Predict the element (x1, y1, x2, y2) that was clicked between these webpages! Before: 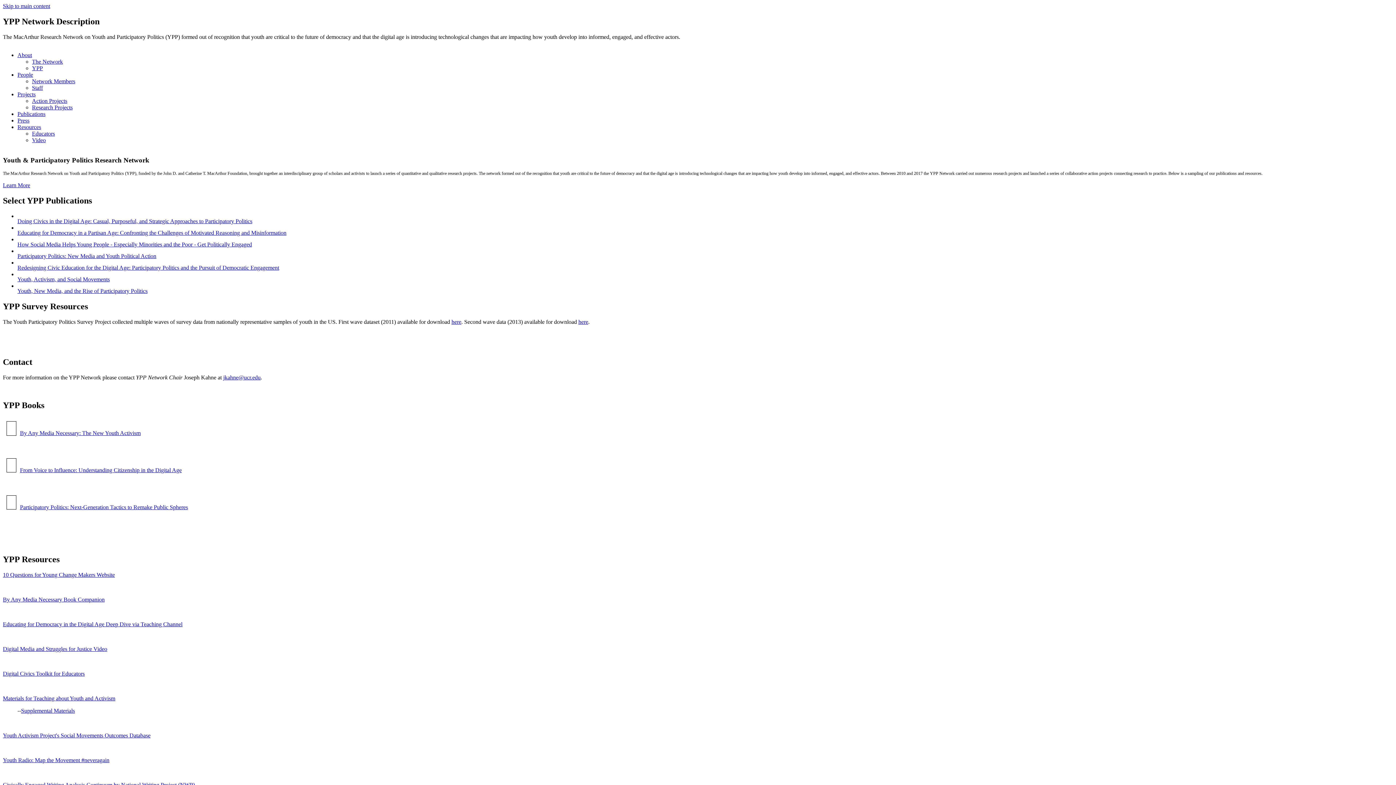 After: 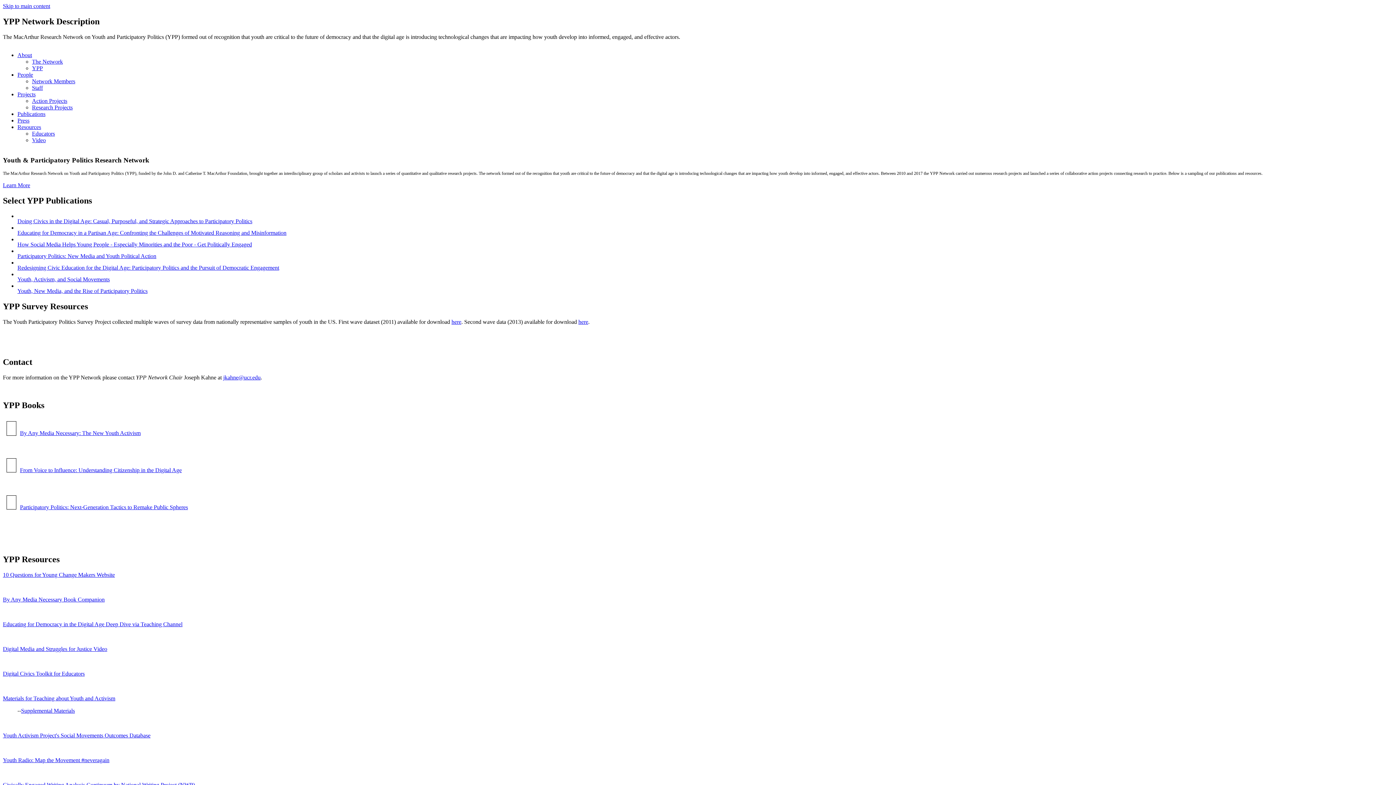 Action: bbox: (2, 182, 30, 188) label: Learn More